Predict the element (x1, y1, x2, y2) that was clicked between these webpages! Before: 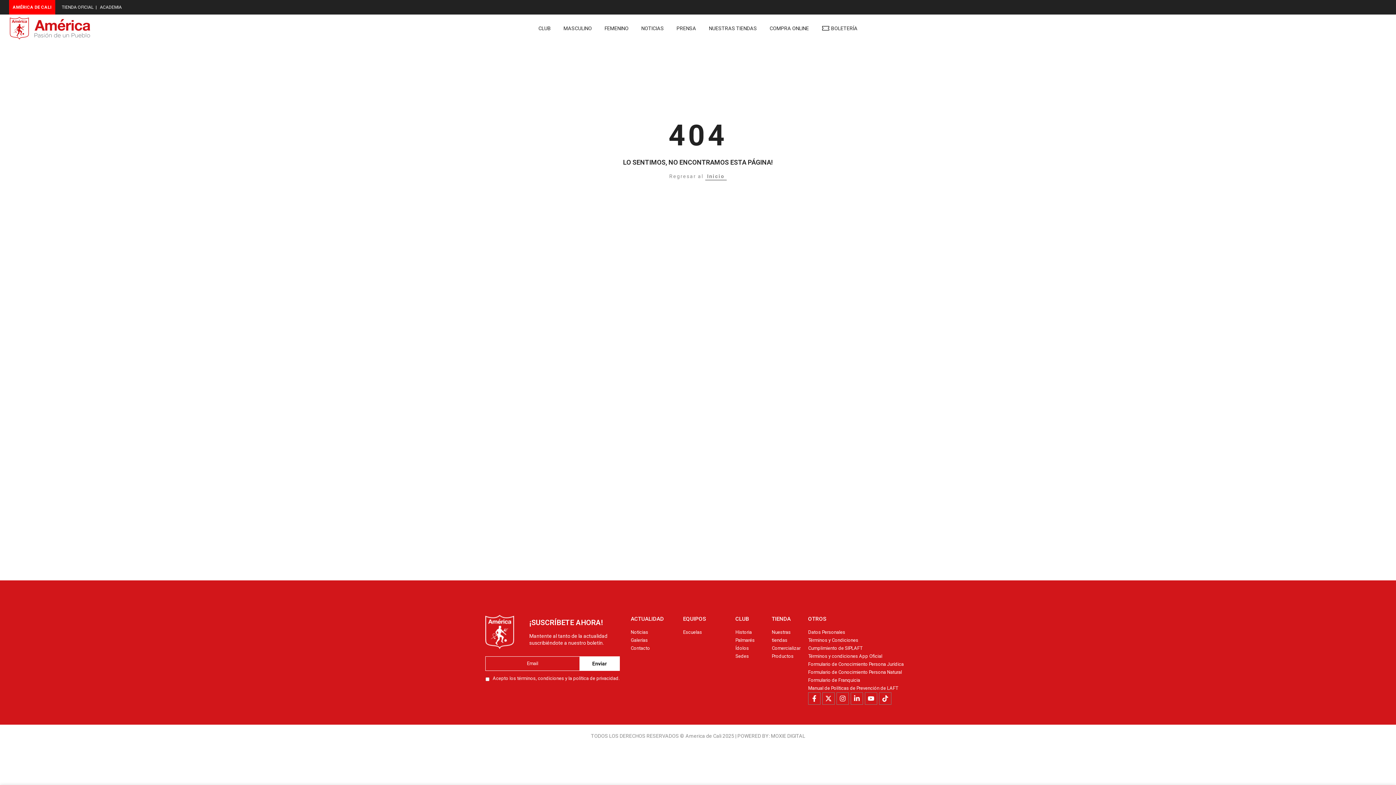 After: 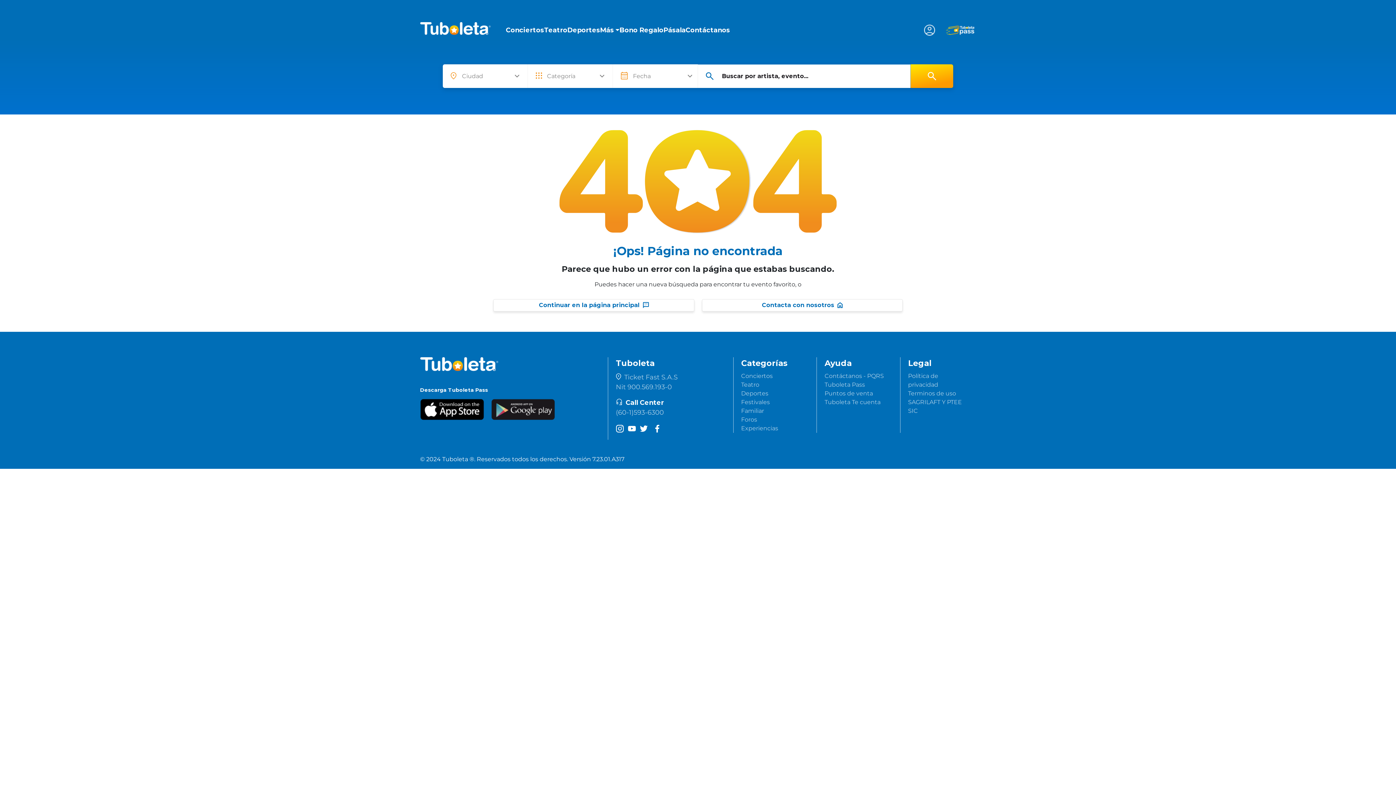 Action: label: BOLETERÍA bbox: (815, 22, 864, 34)